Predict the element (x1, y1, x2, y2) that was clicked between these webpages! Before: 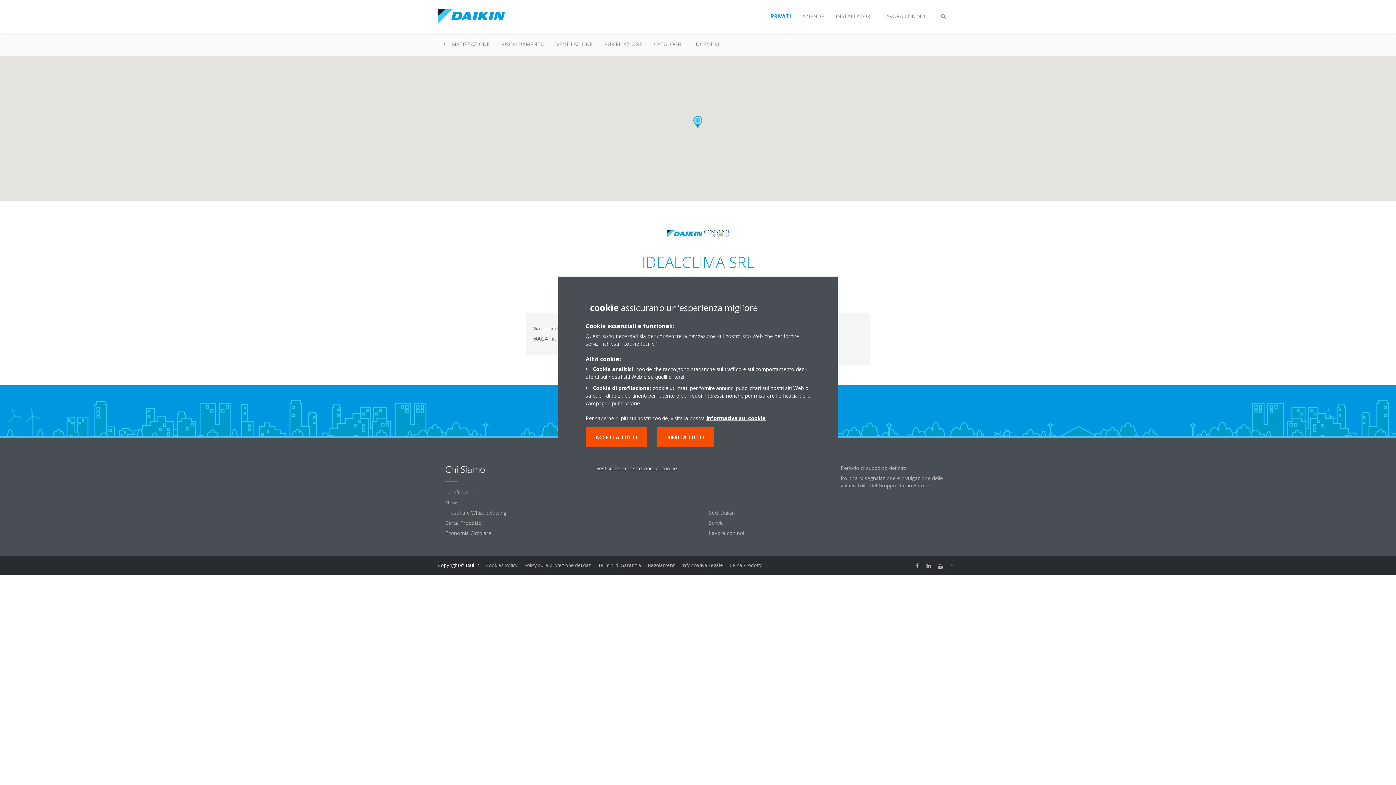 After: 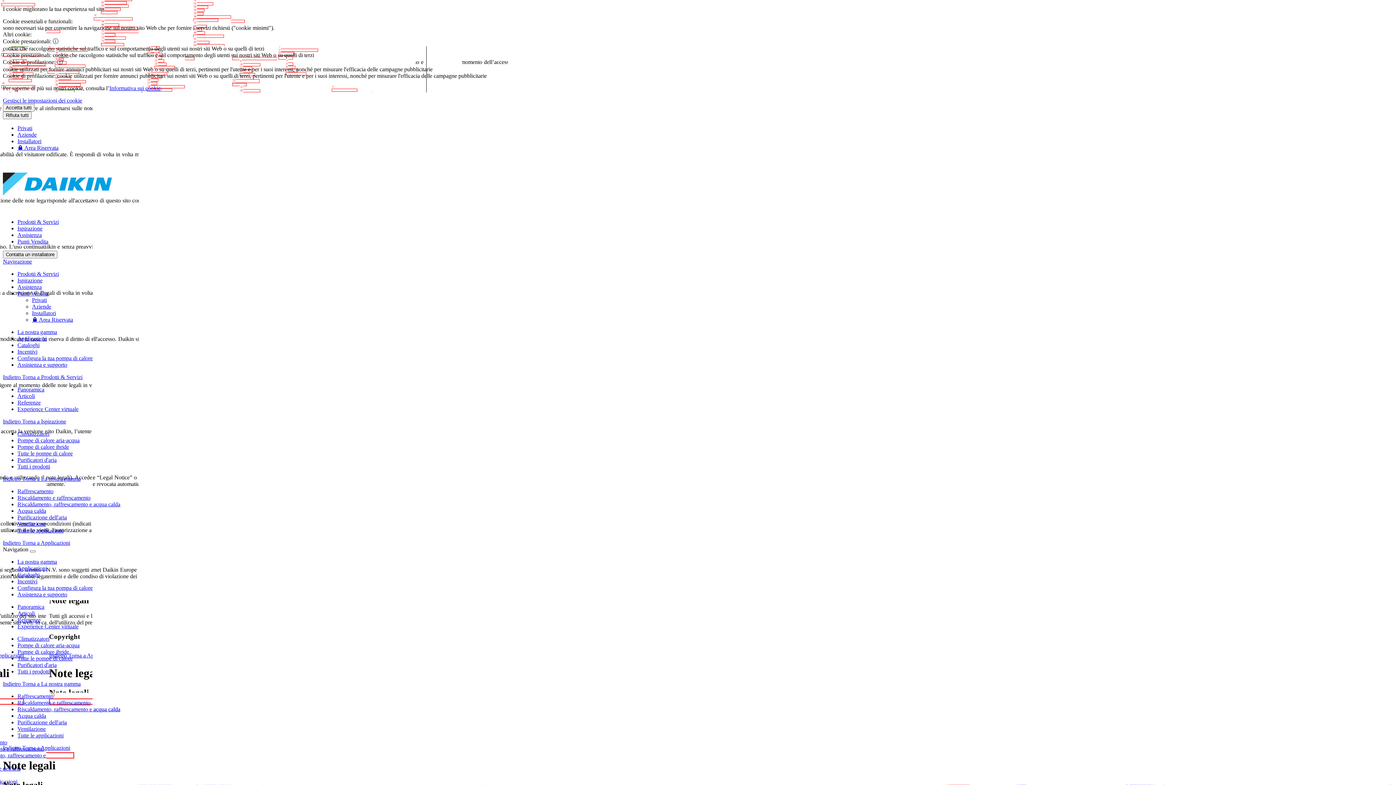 Action: bbox: (682, 560, 728, 571) label: Informativa Legale